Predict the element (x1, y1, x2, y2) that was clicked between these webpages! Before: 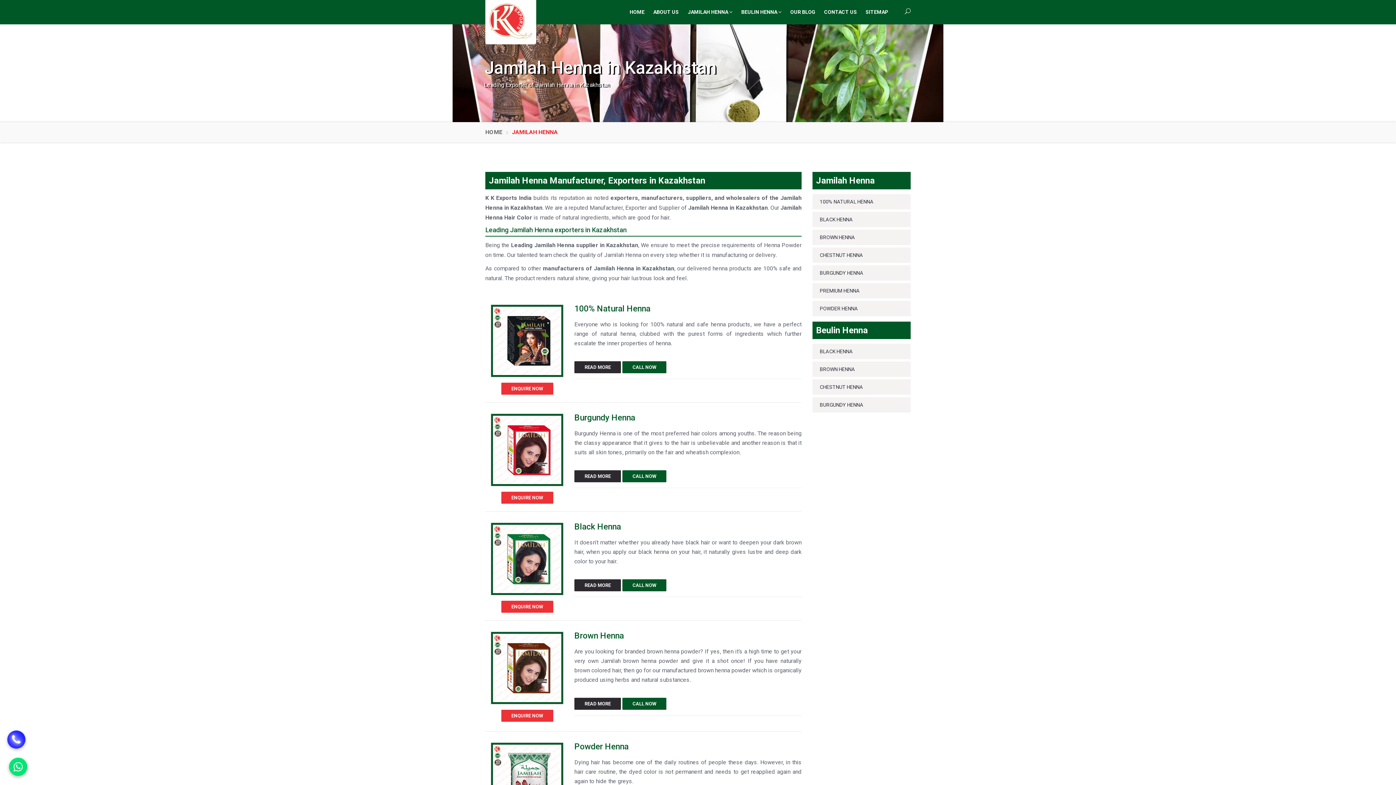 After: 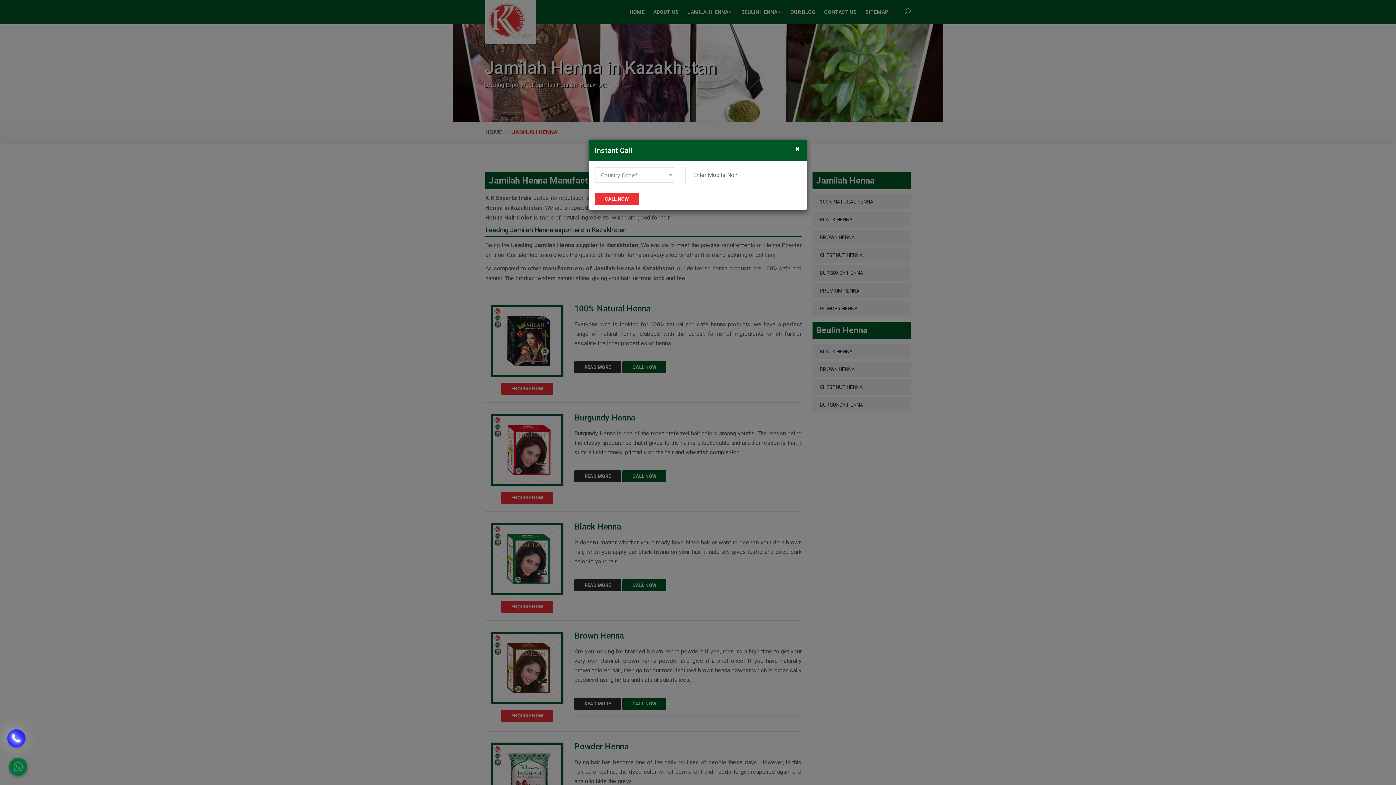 Action: label: CALL NOW bbox: (622, 470, 666, 482)